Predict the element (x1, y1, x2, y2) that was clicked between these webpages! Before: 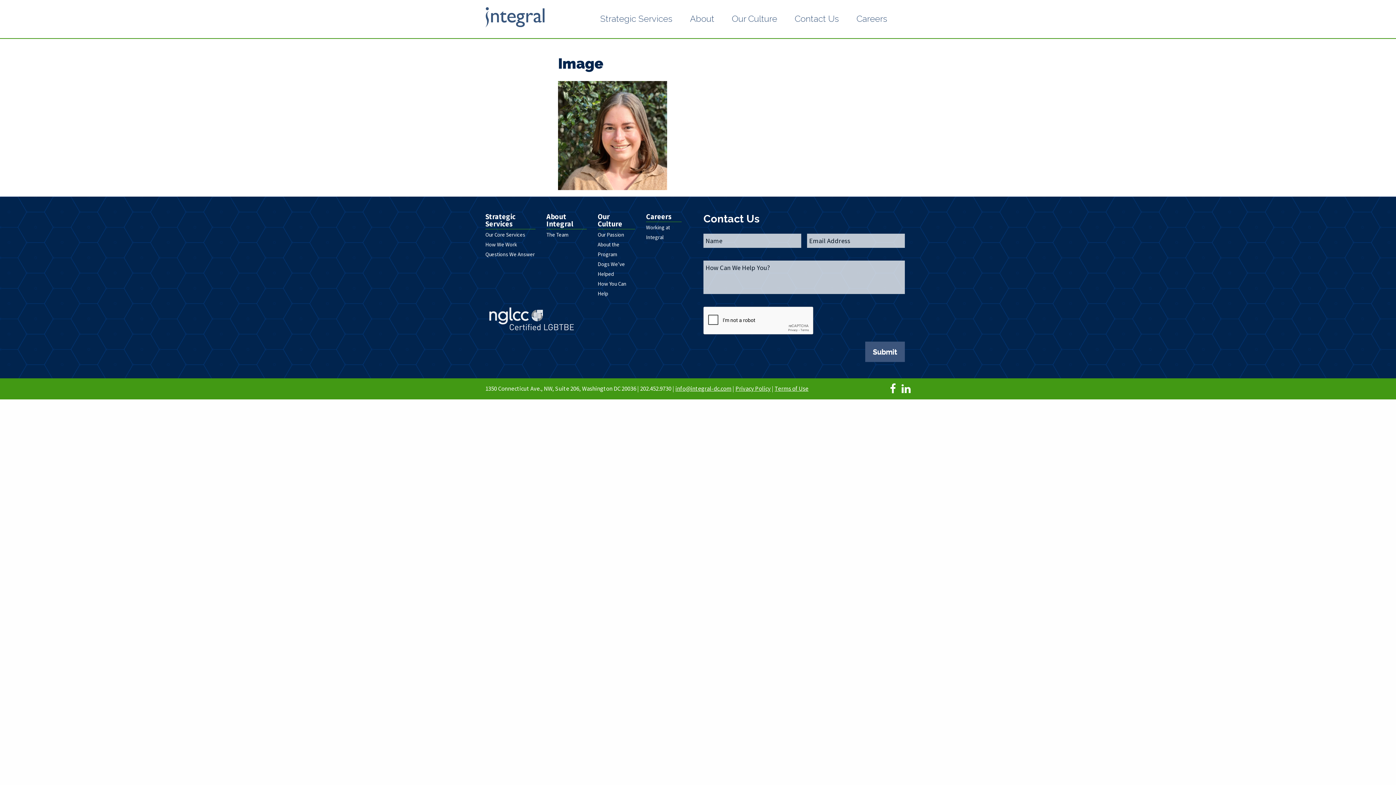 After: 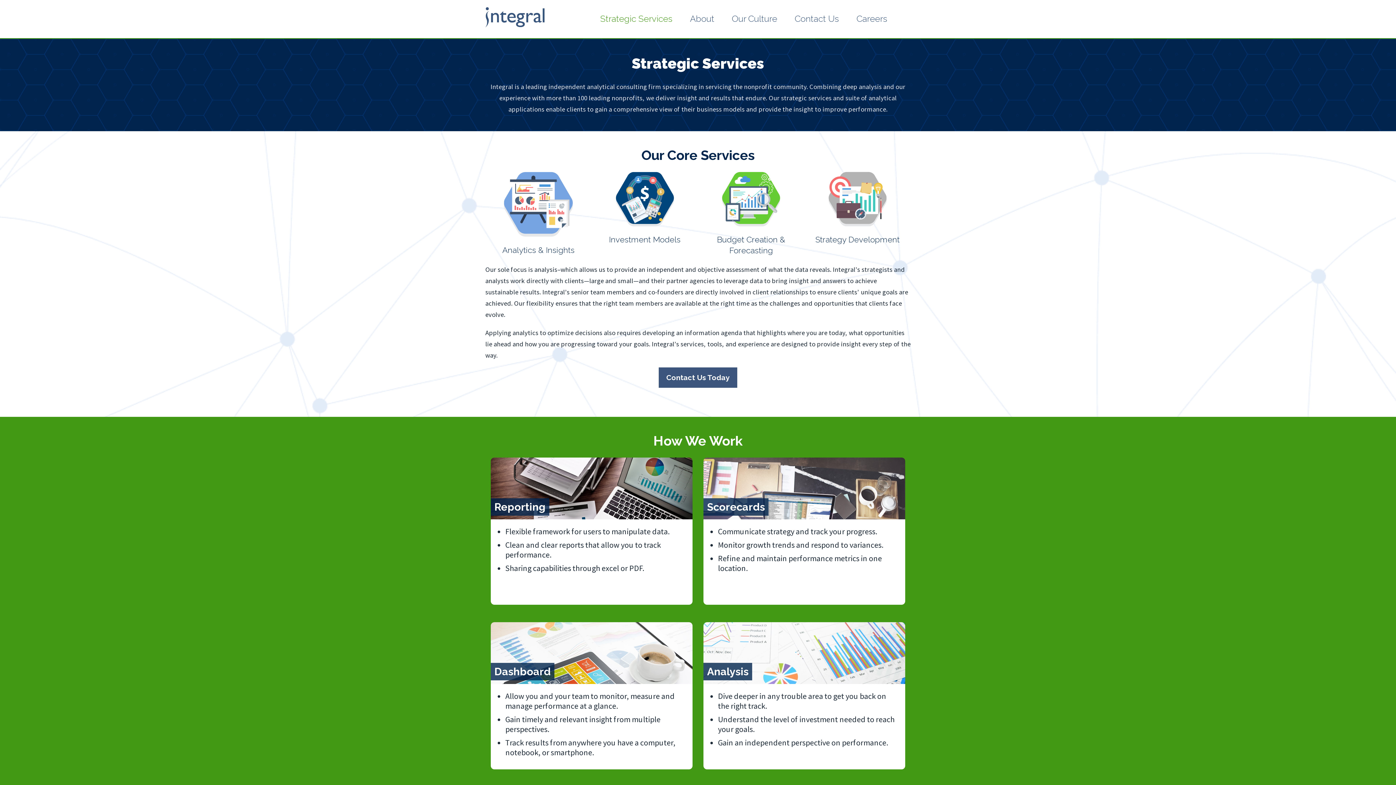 Action: bbox: (485, 213, 535, 229) label: Strategic Services